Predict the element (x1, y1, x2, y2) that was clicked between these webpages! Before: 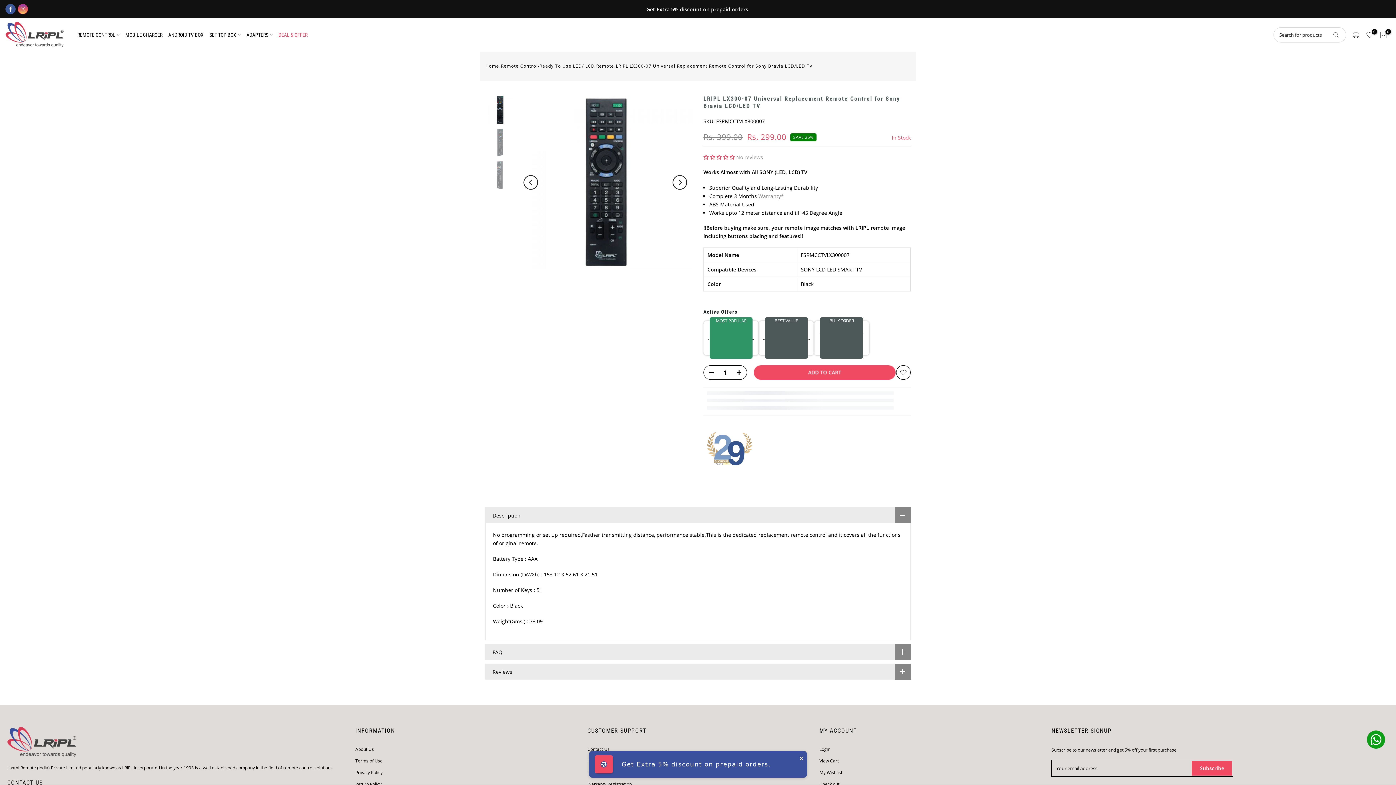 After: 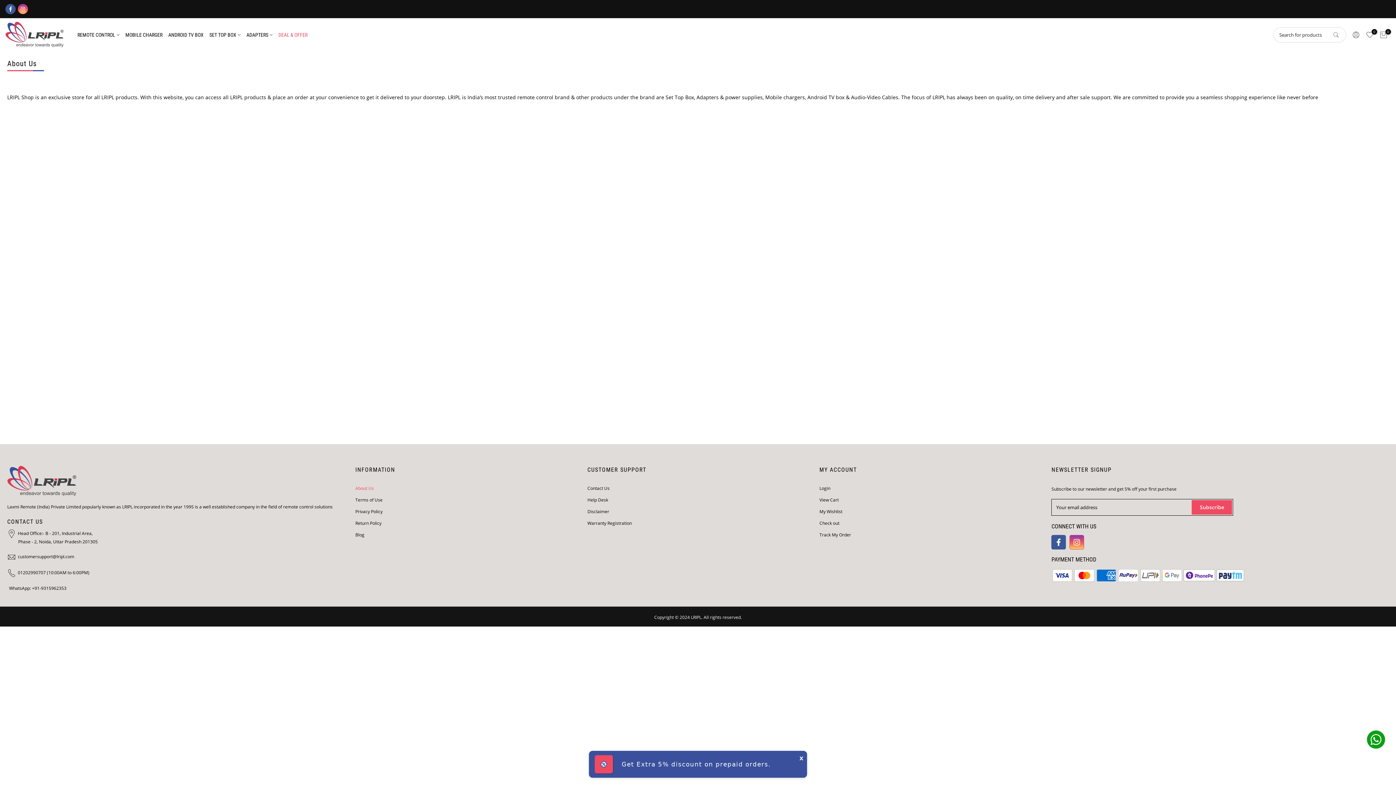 Action: label: About Us bbox: (355, 710, 374, 716)